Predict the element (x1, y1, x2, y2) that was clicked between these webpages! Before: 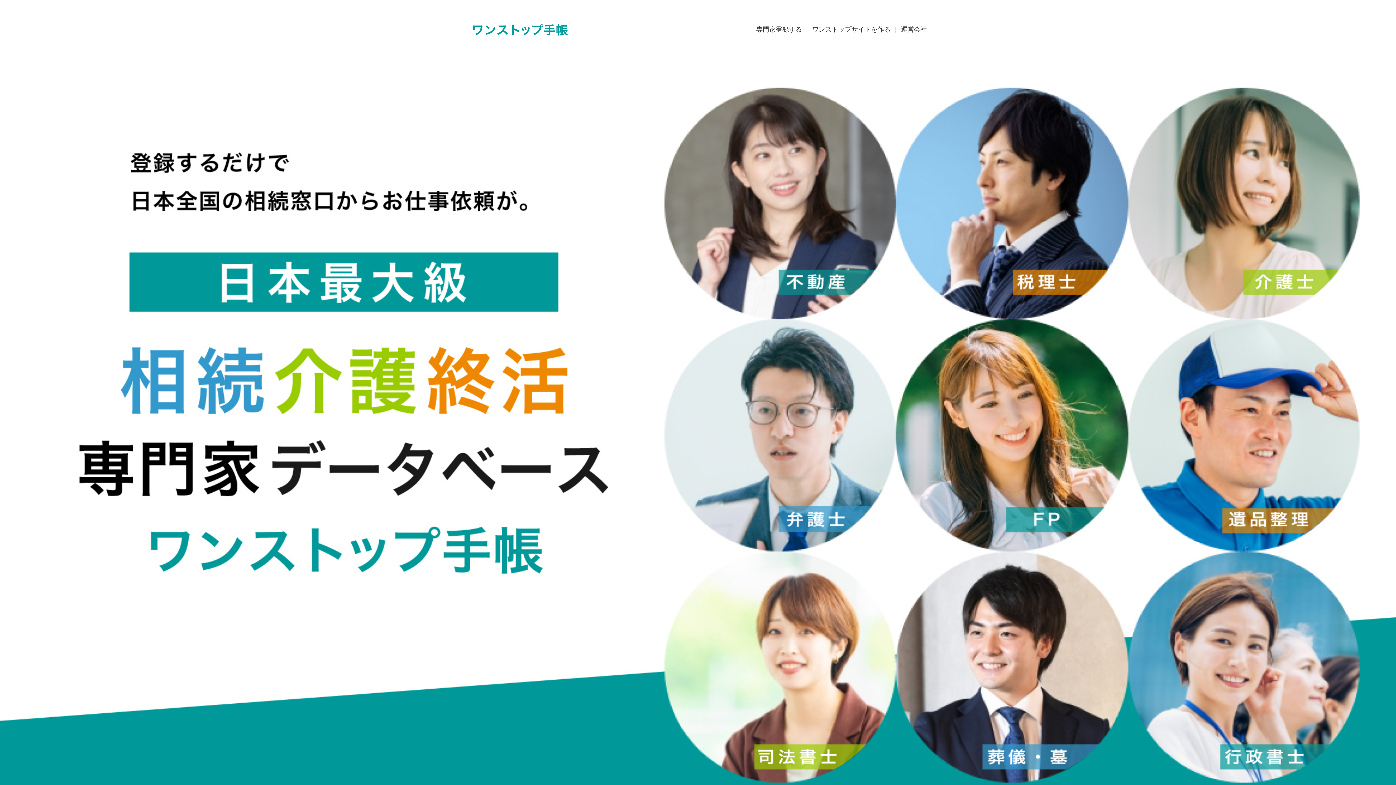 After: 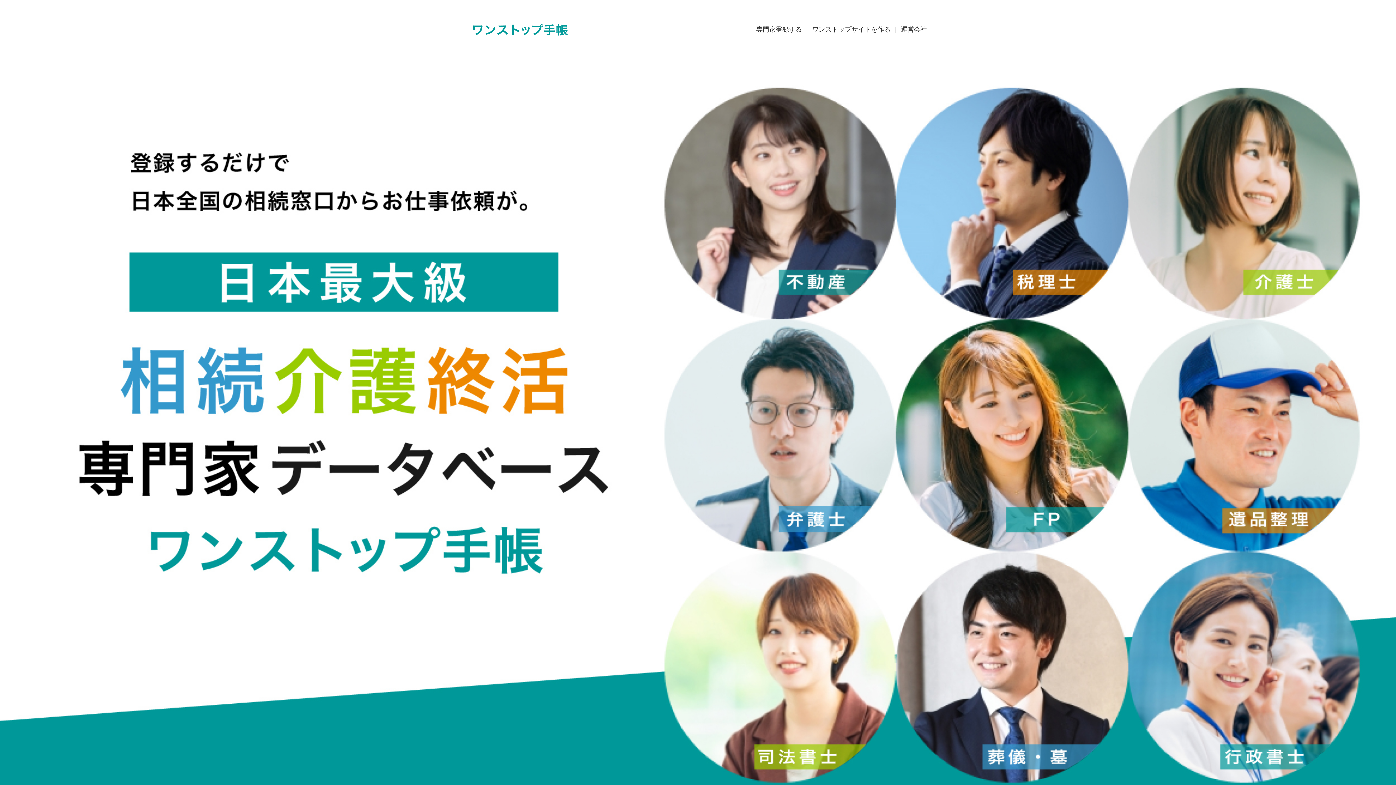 Action: label: 専門家登録する bbox: (756, 24, 802, 34)